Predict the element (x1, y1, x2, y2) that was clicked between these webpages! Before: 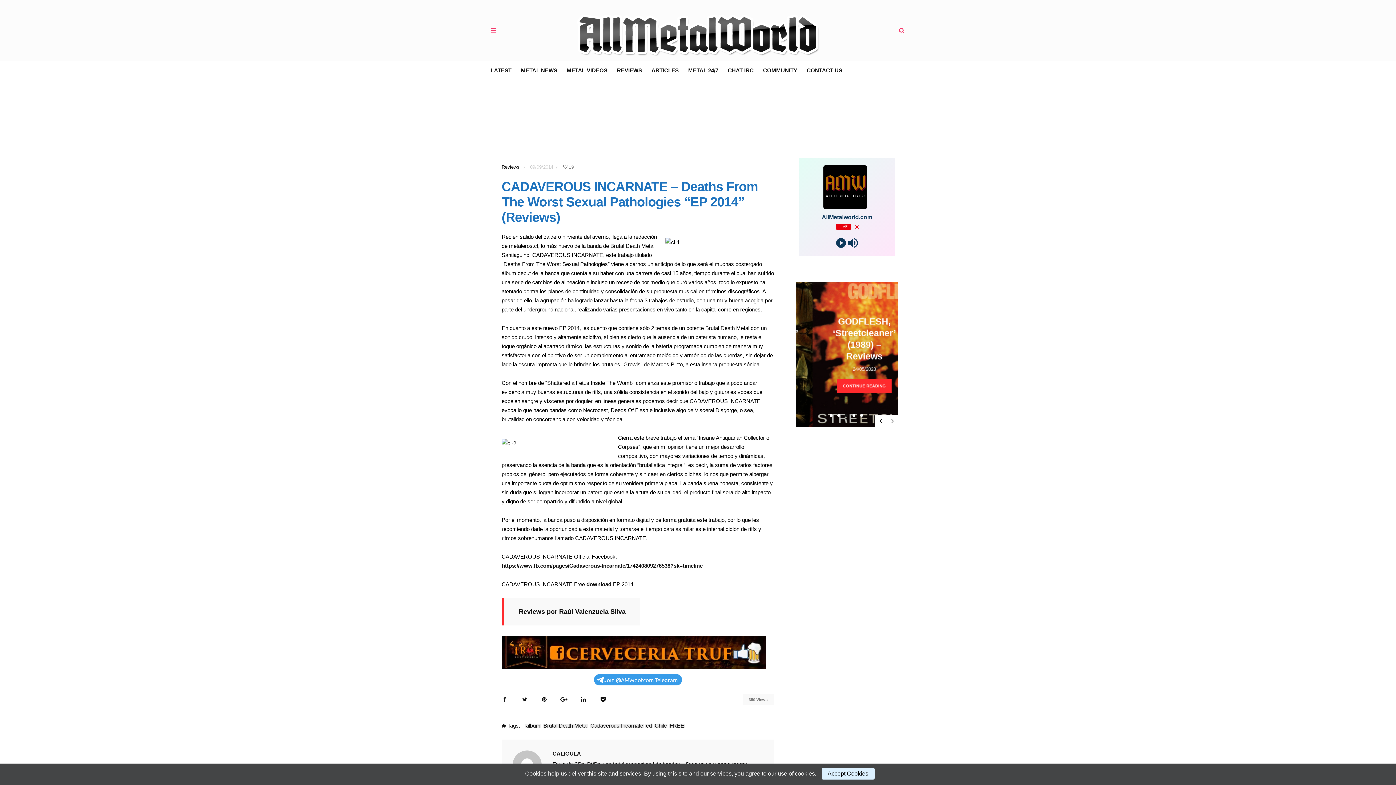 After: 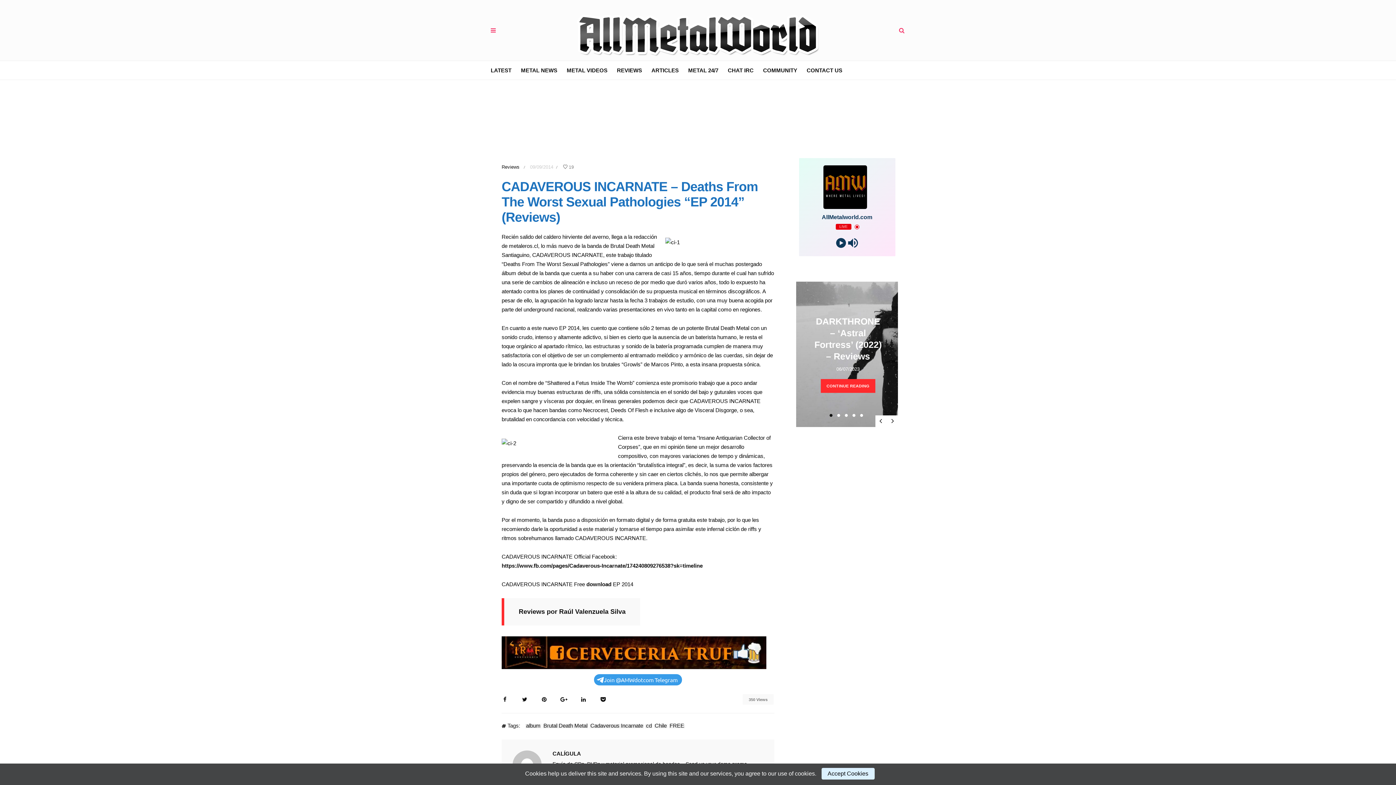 Action: bbox: (535, 696, 553, 703)